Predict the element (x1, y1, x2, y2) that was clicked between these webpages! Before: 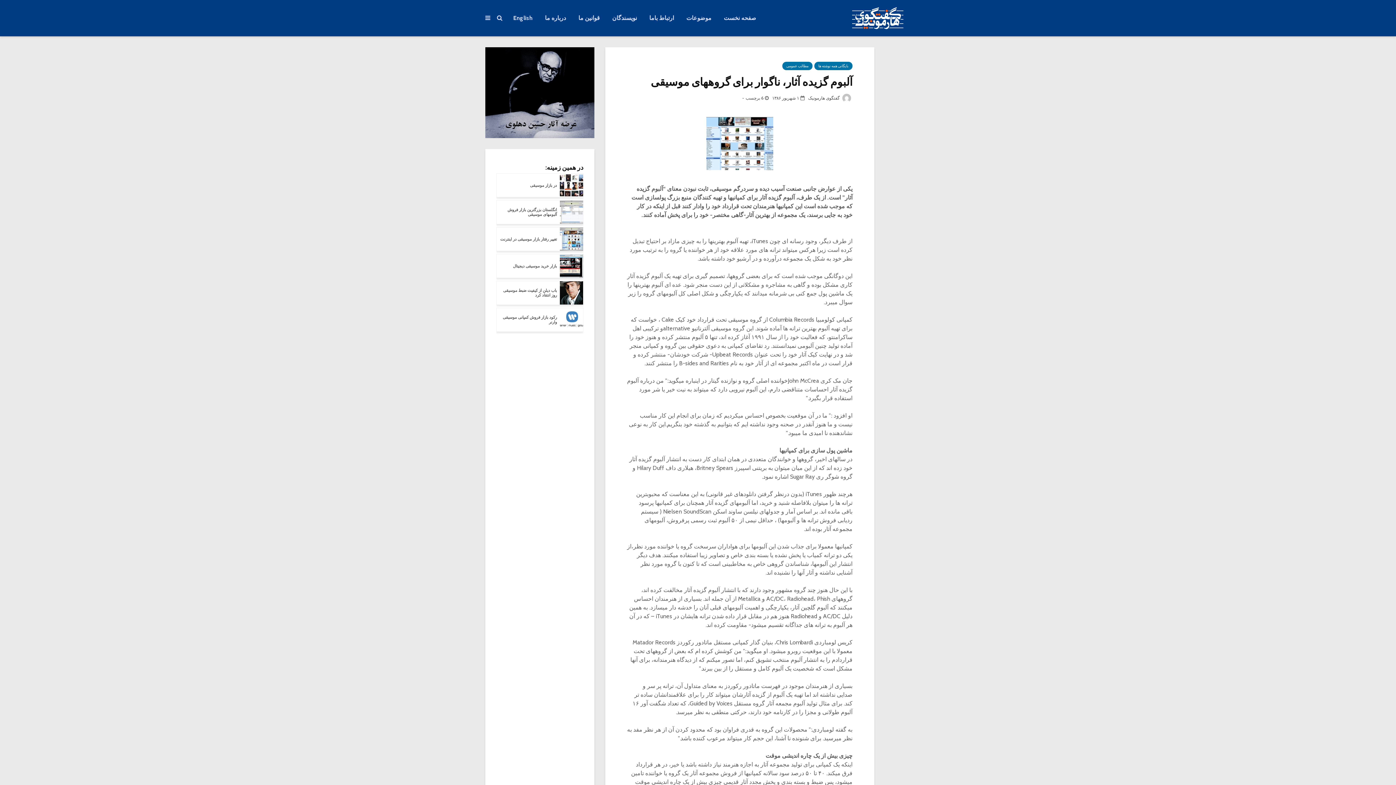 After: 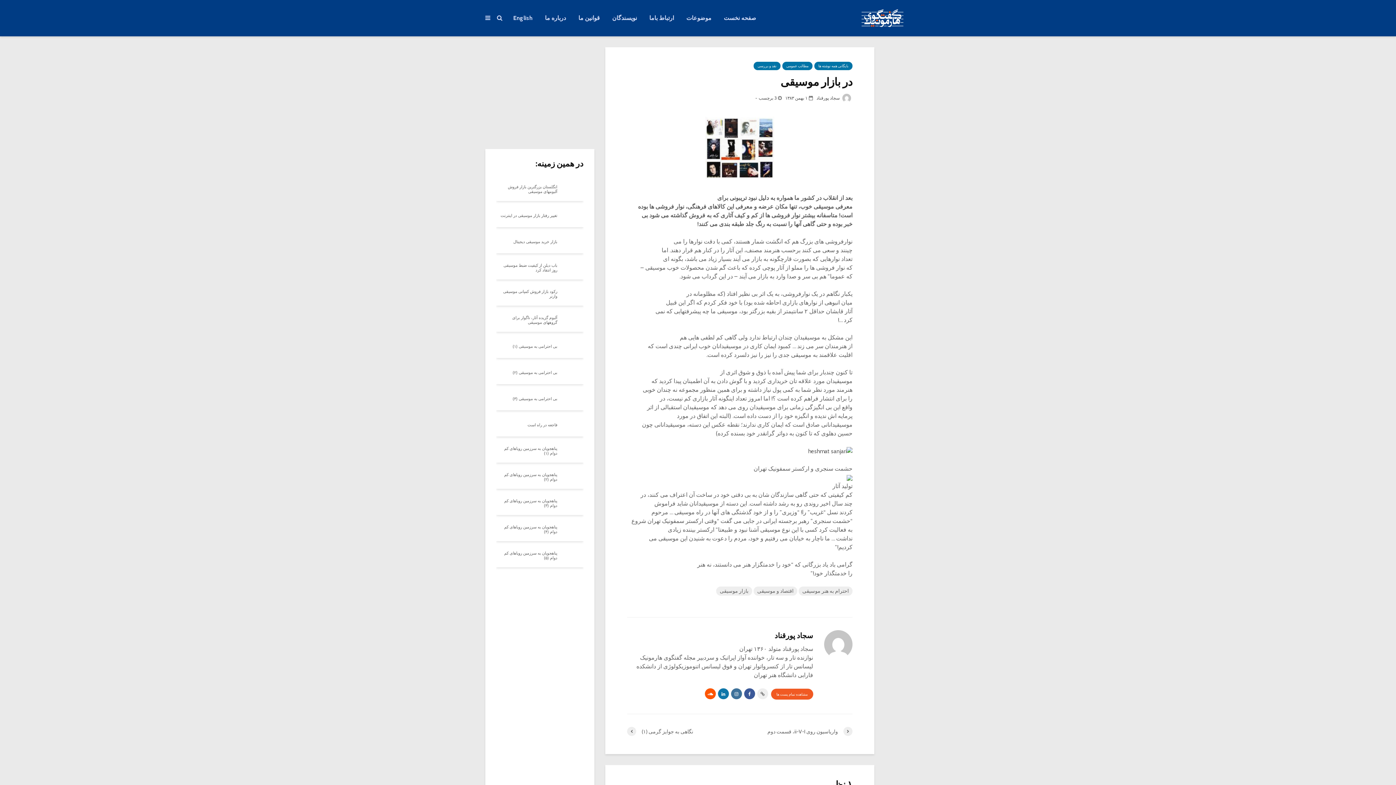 Action: bbox: (496, 173, 583, 197) label: در بازار موسیقی